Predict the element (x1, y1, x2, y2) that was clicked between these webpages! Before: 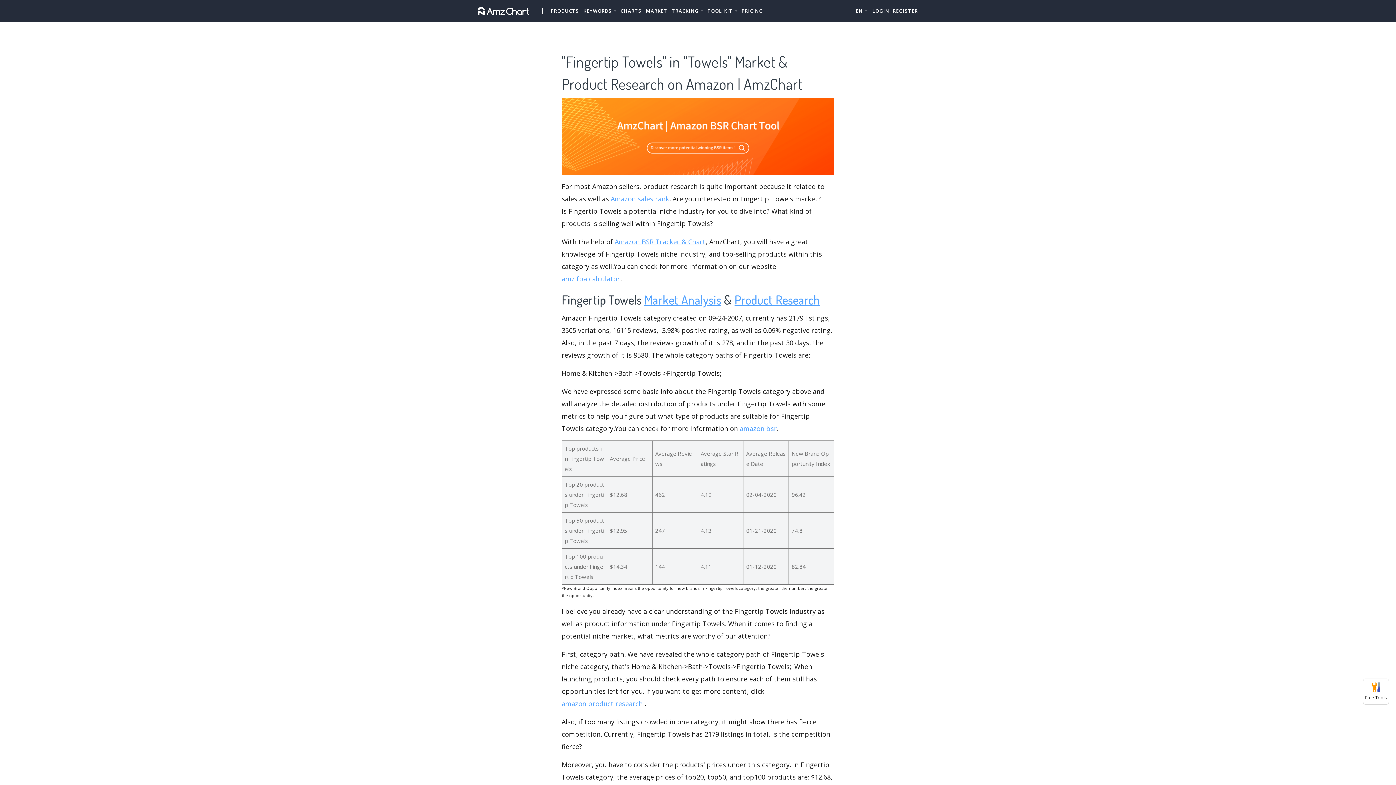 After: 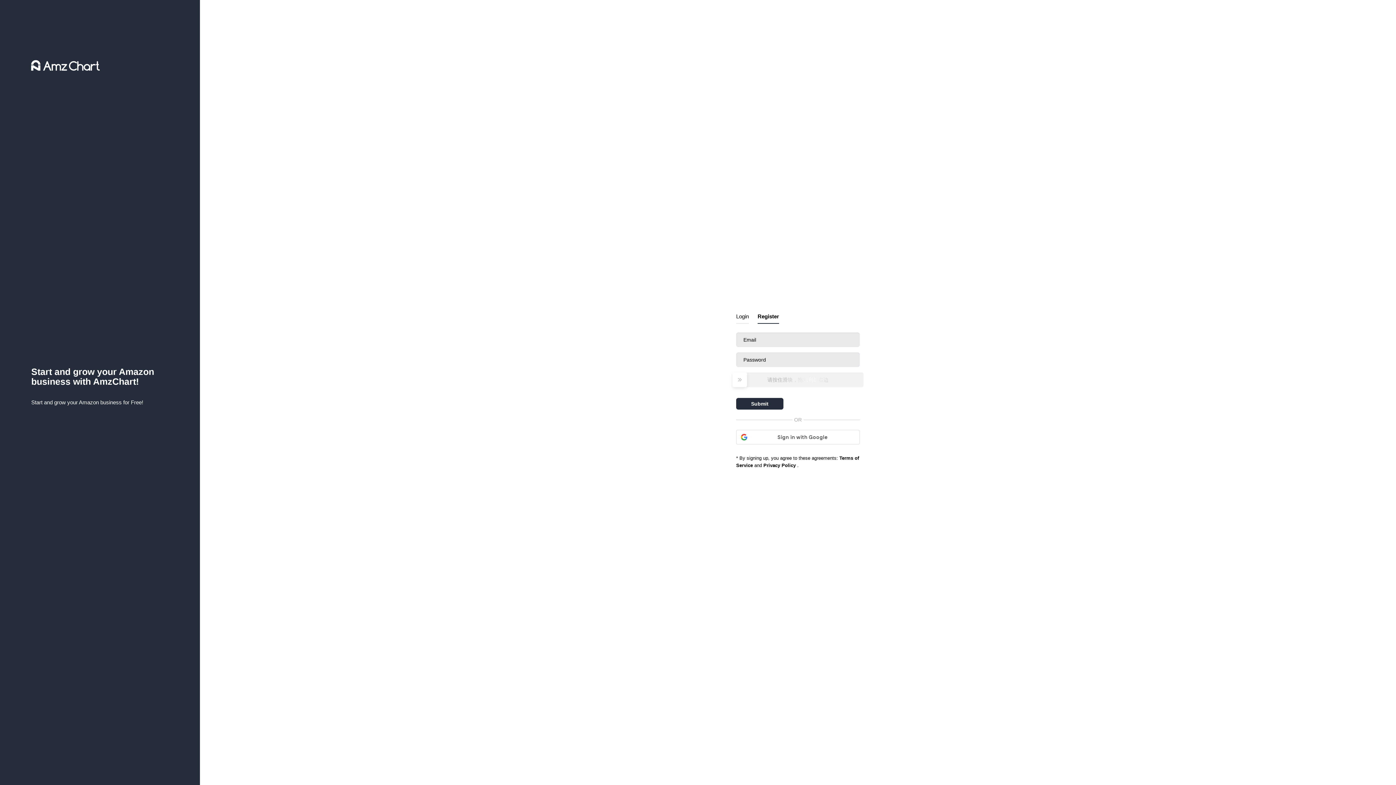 Action: bbox: (893, 3, 918, 18) label: REGISTER